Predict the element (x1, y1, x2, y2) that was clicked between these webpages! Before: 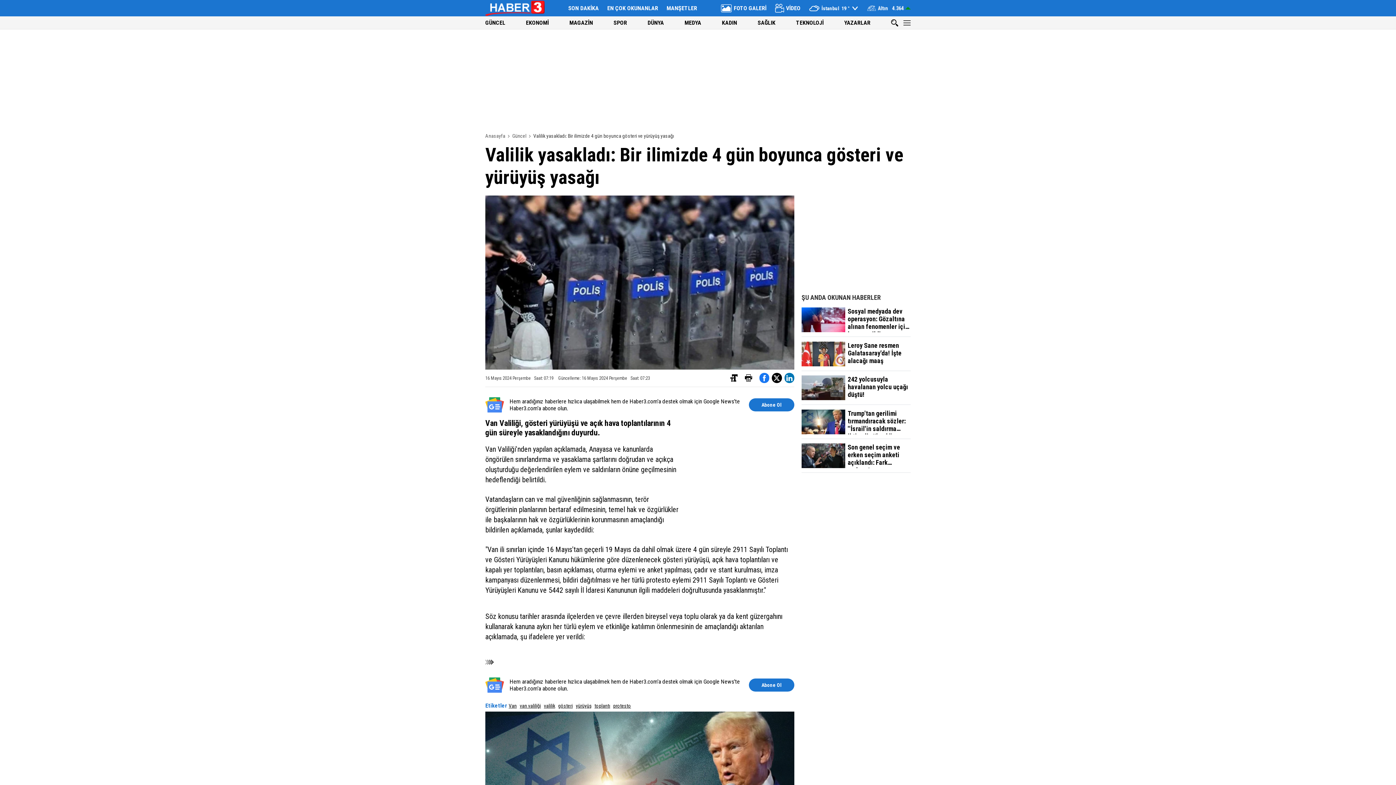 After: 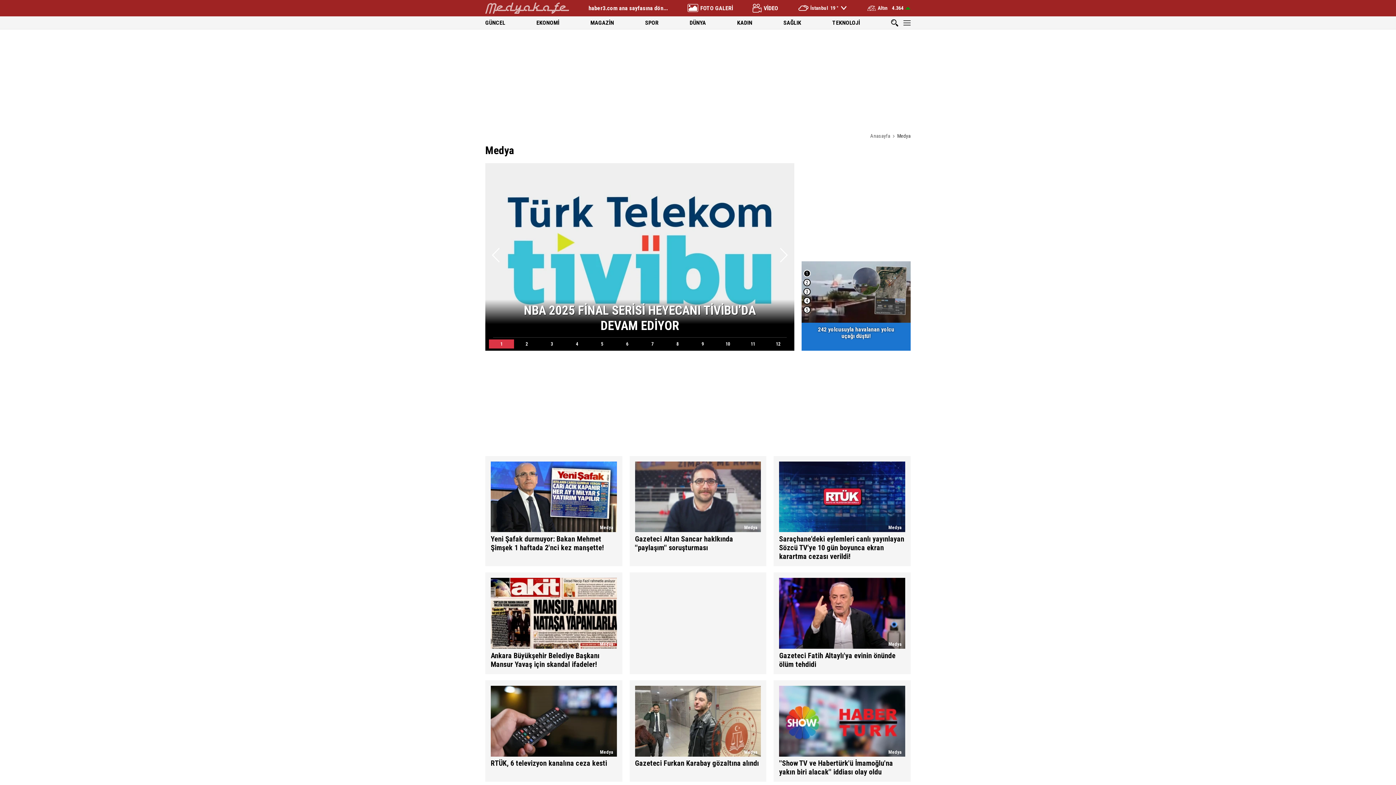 Action: bbox: (684, 19, 701, 26) label: MEDYA